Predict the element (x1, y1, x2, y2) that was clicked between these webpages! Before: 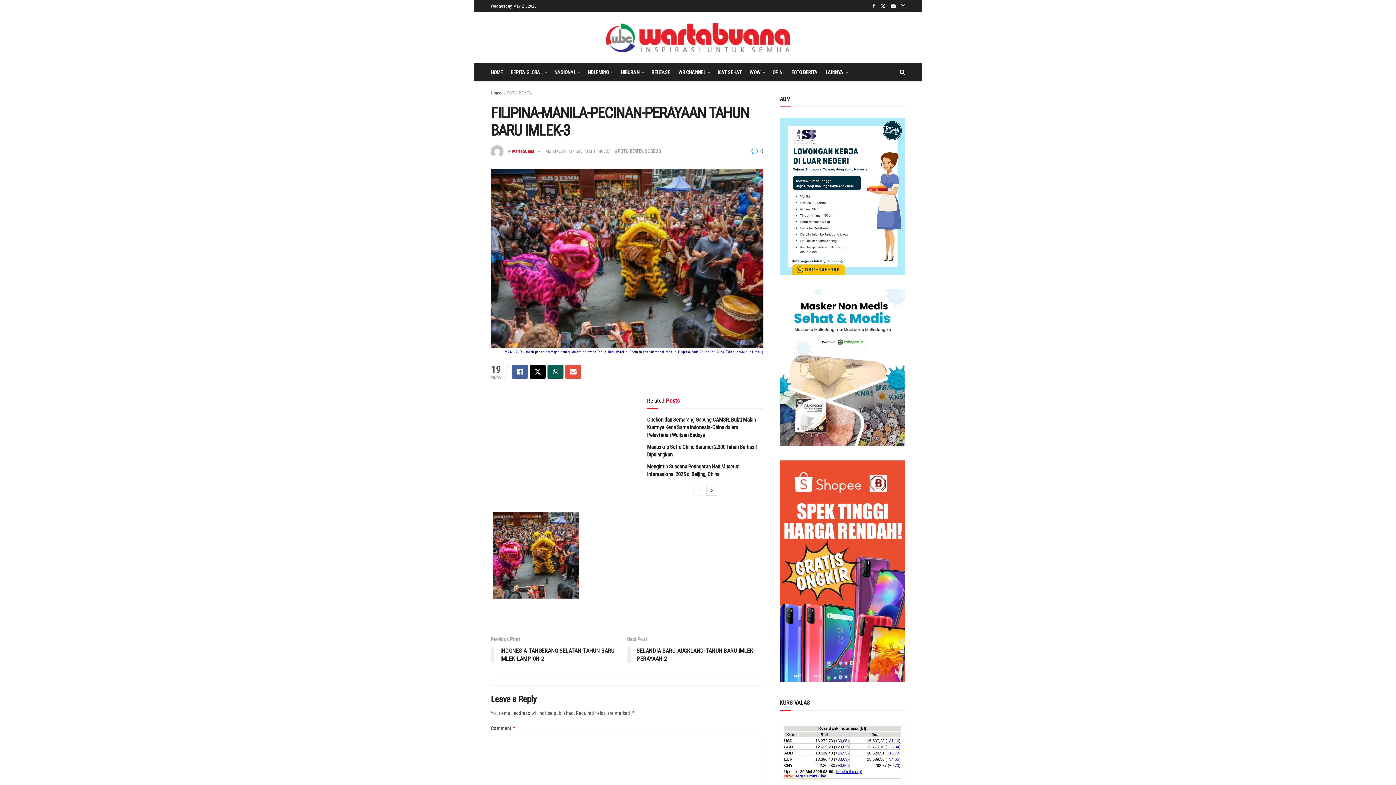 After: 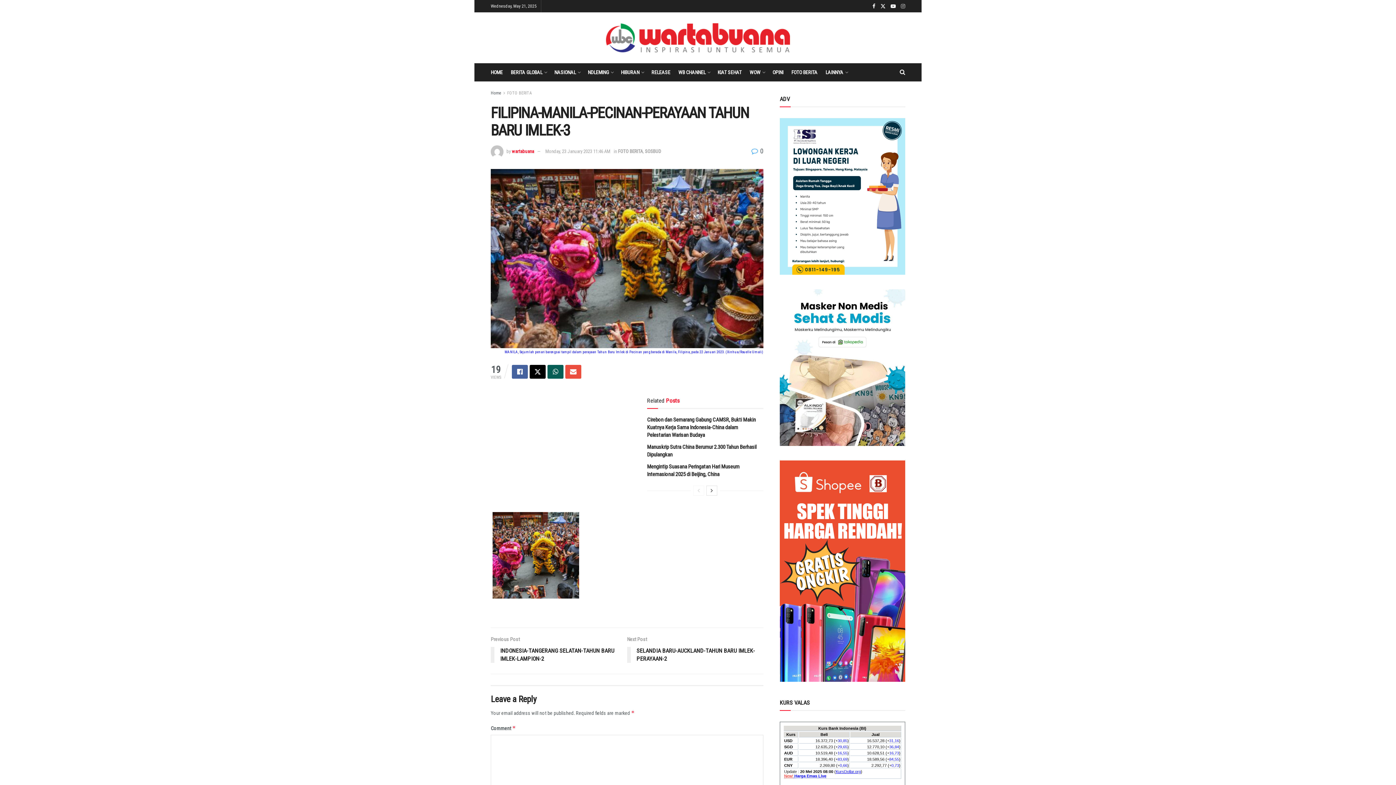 Action: label: Find us on Instagram bbox: (901, 0, 905, 12)